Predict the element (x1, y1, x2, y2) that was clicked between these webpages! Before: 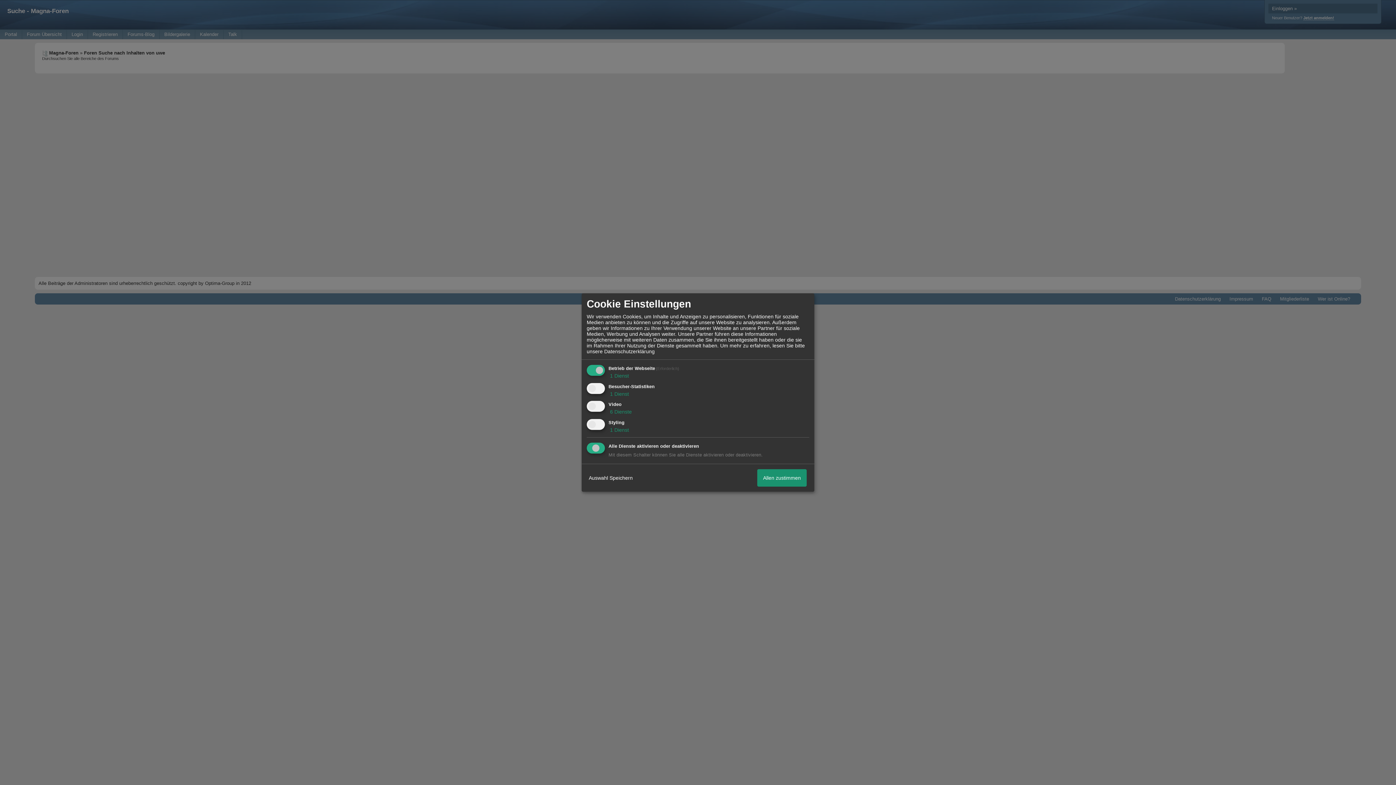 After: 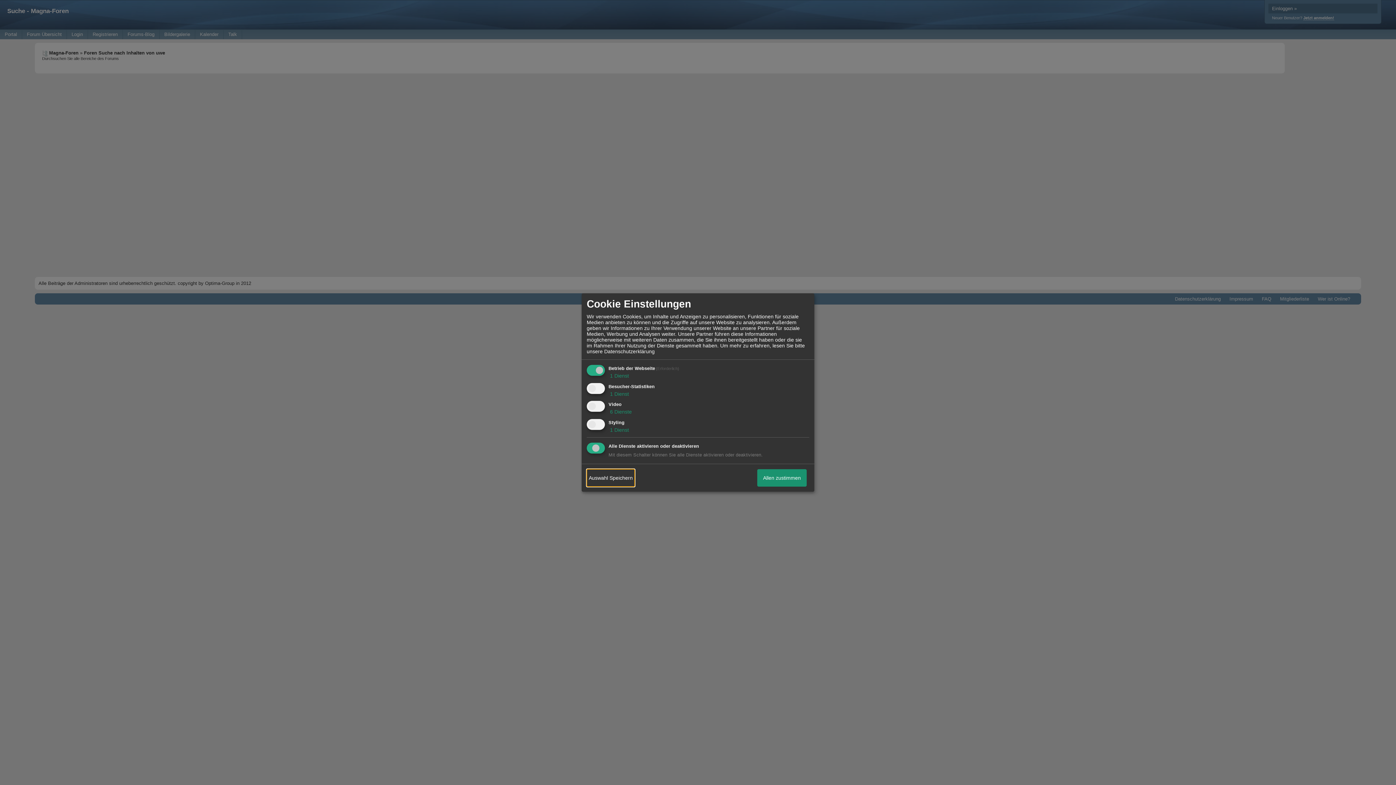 Action: bbox: (586, 469, 634, 486) label: Auswahl Speichern